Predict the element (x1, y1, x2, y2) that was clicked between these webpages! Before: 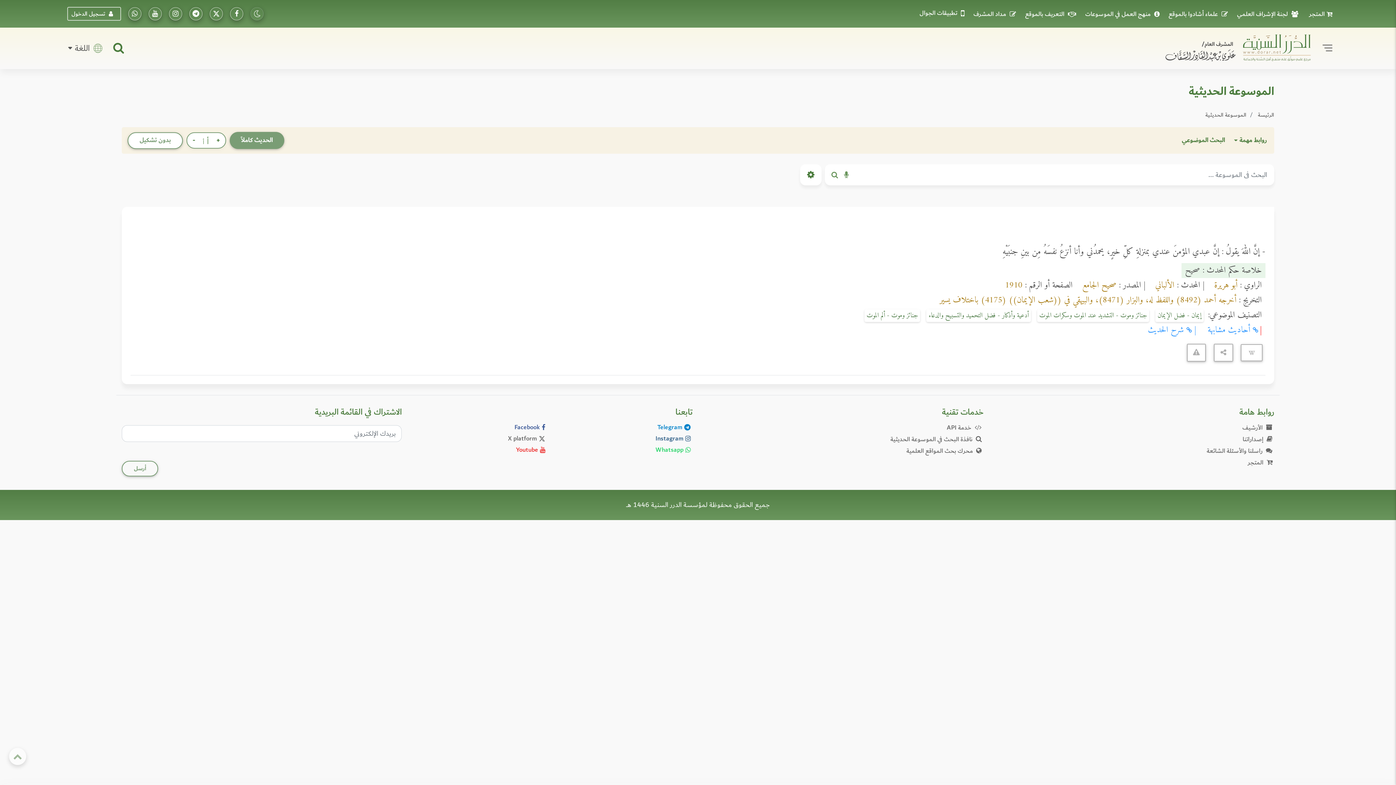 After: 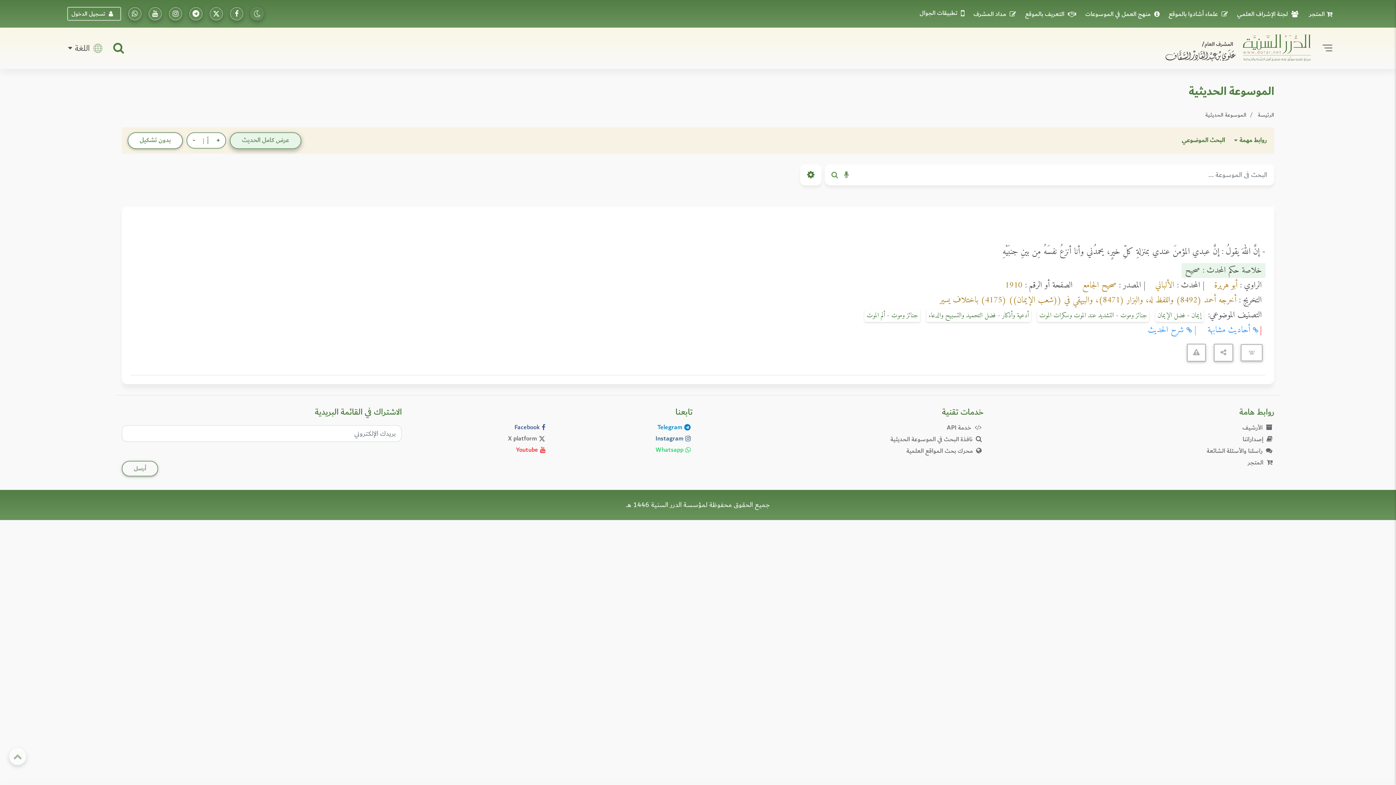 Action: label: الحديث كاملاً bbox: (229, 132, 284, 149)